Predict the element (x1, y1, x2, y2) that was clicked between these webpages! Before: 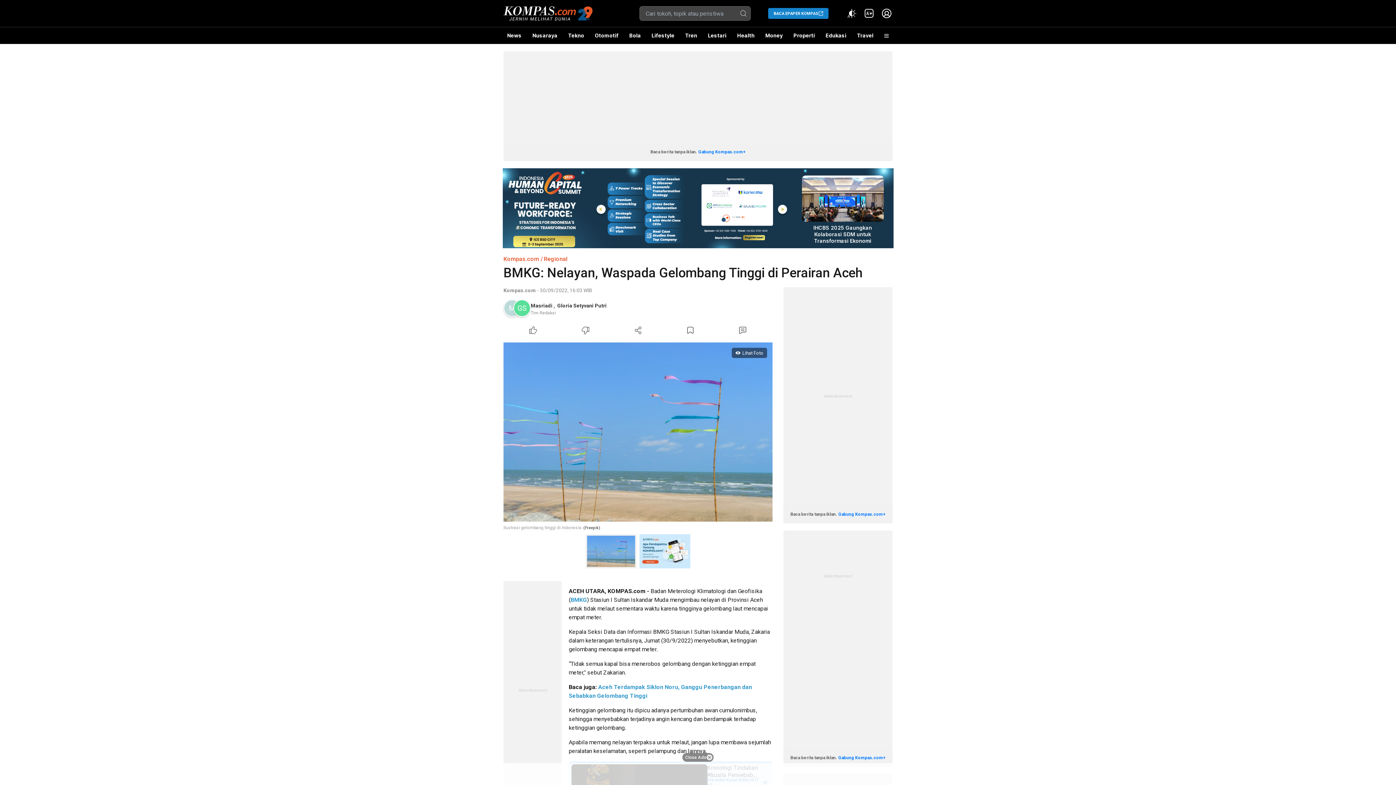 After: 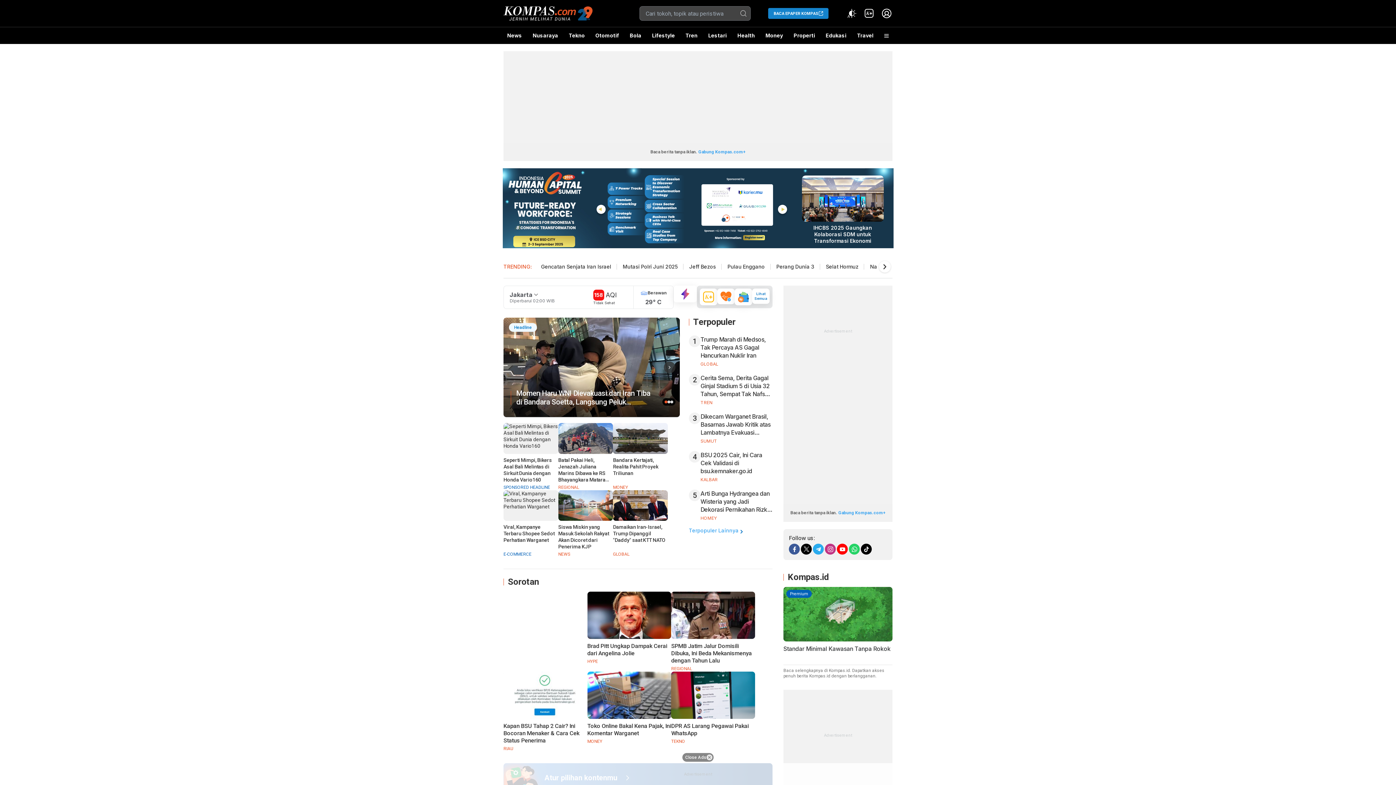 Action: bbox: (503, 4, 592, 22)